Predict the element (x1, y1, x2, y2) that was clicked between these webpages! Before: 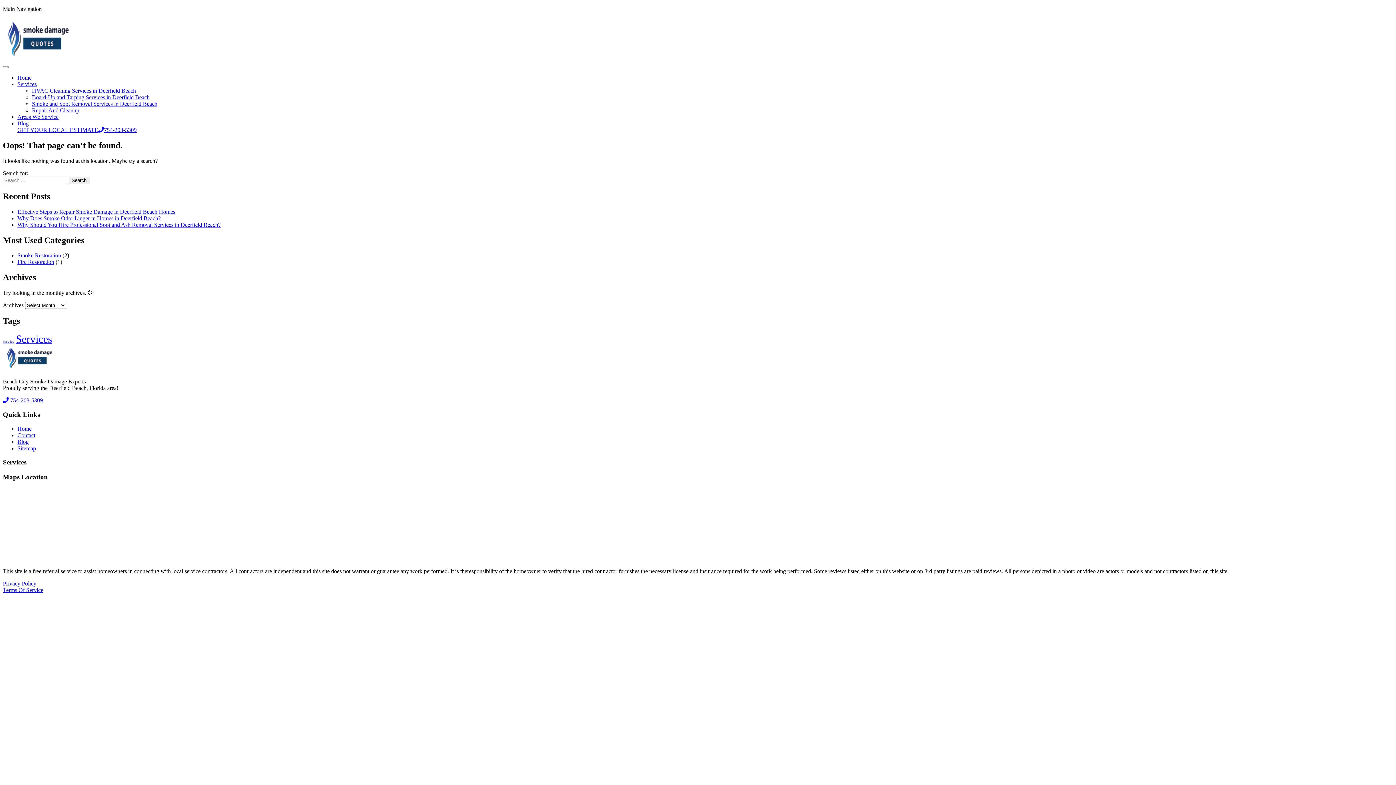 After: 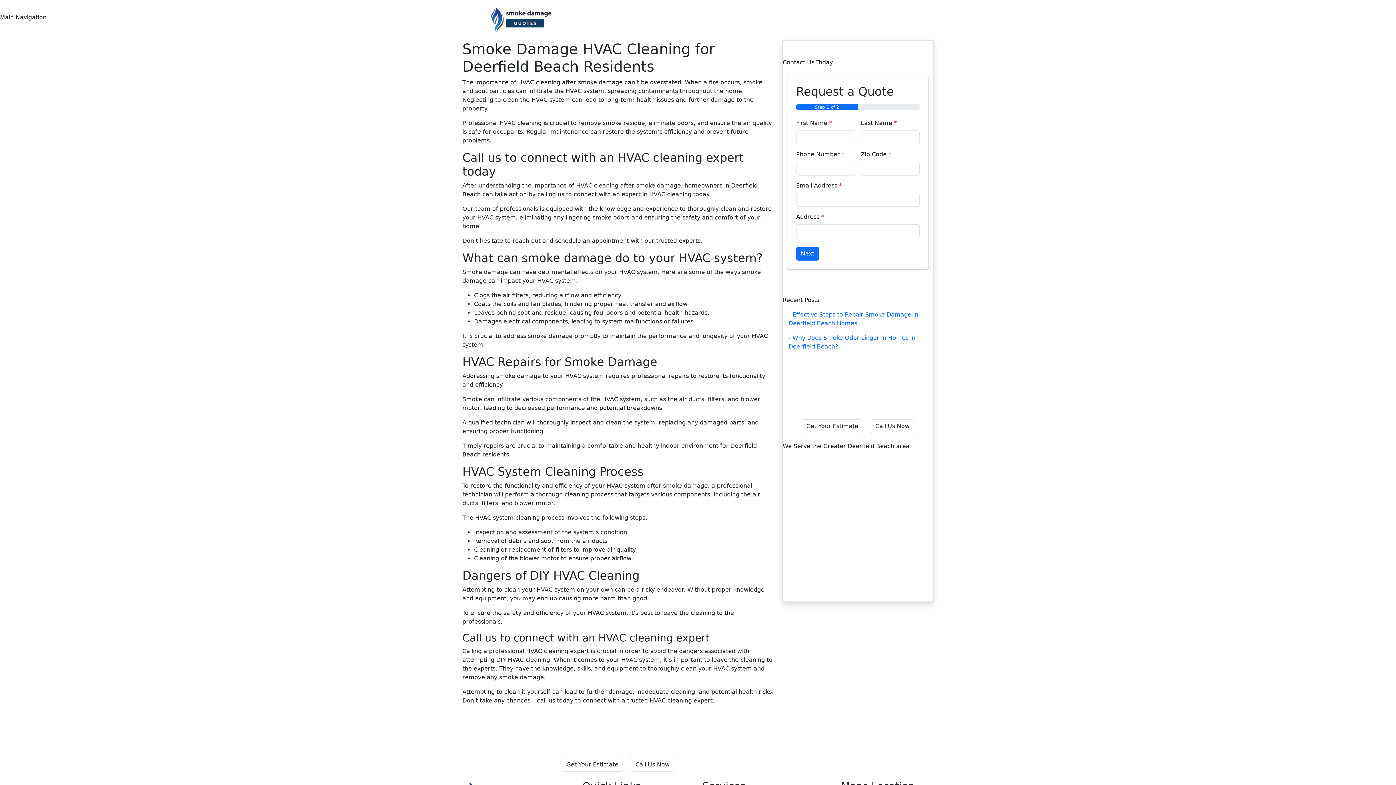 Action: label: HVAC Cleaning Services in Deerfield Beach bbox: (32, 87, 136, 93)